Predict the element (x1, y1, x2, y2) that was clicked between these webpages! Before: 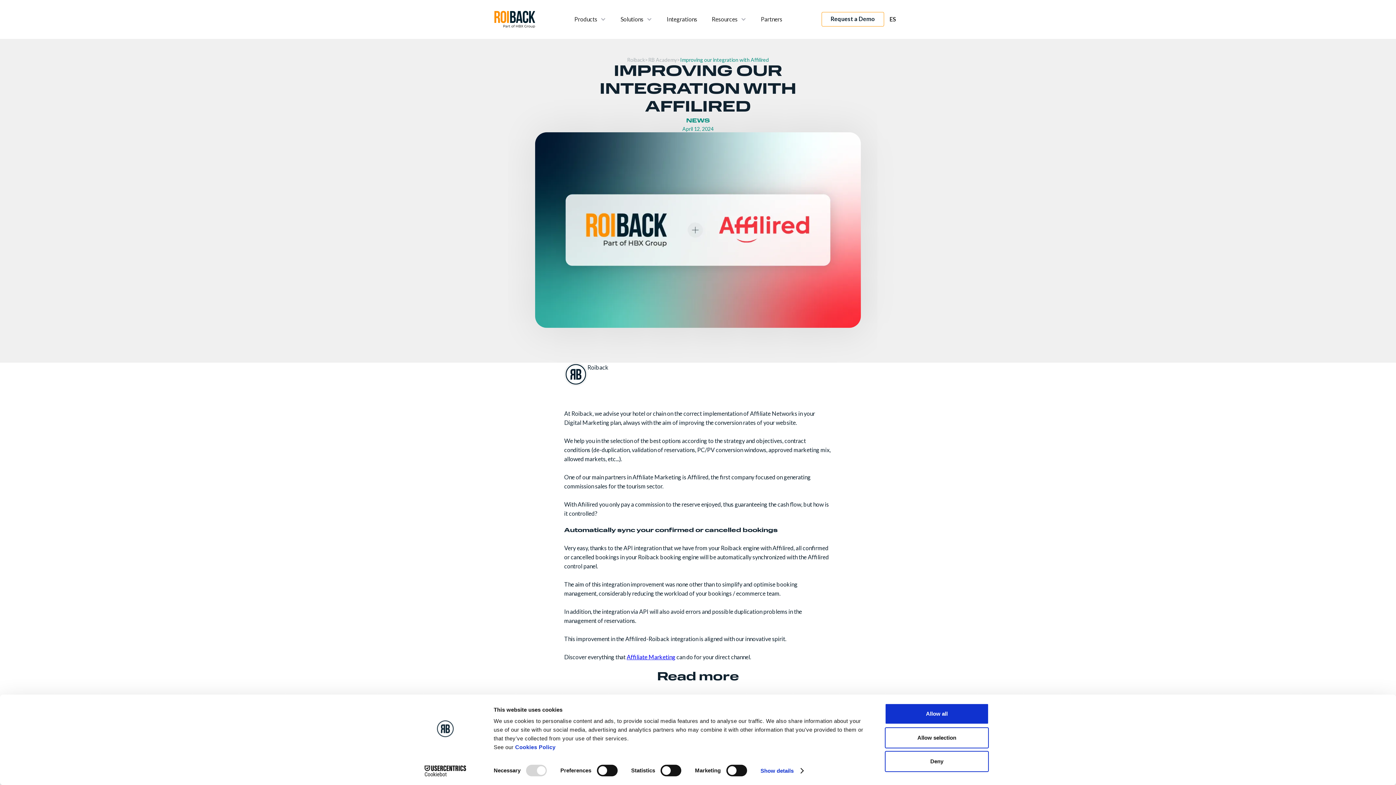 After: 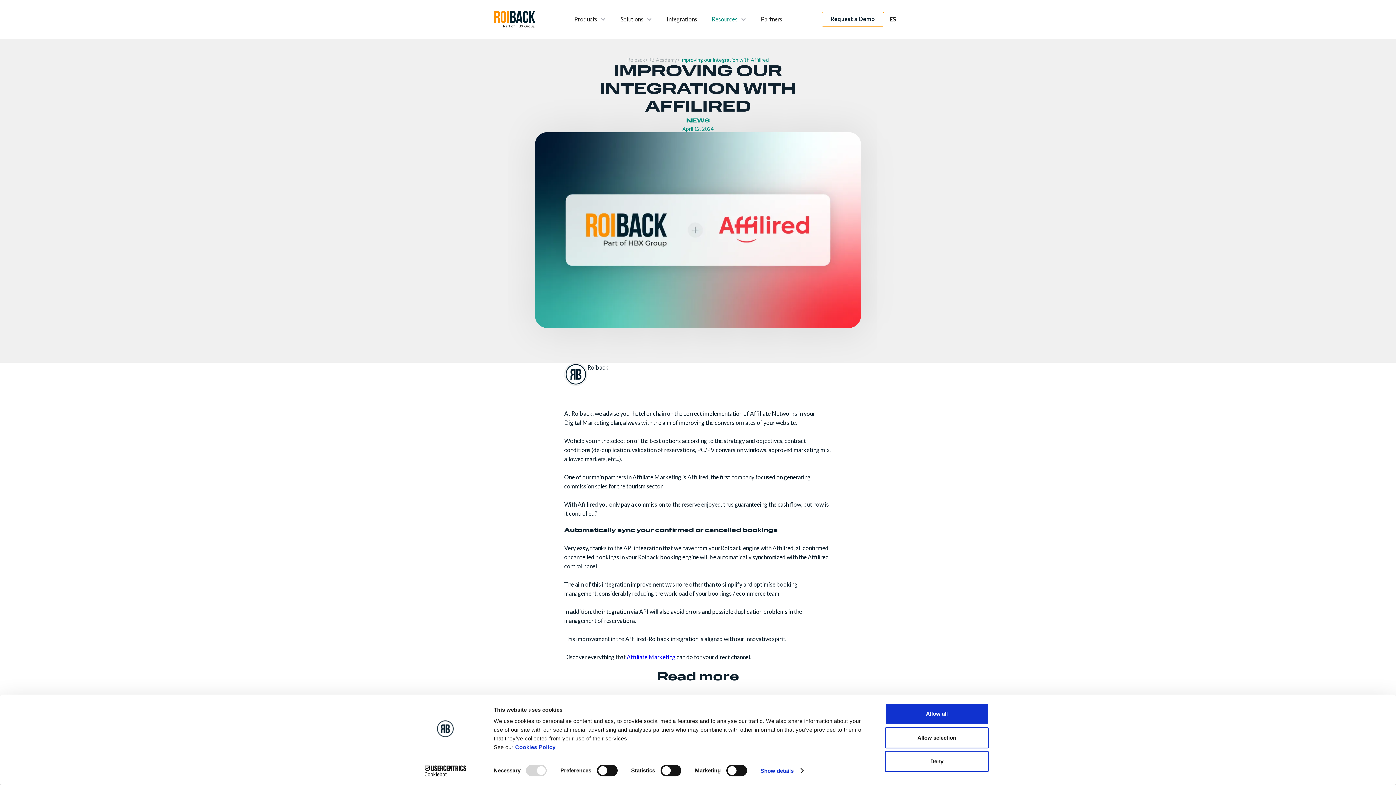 Action: label: Resources bbox: (704, 12, 753, 25)